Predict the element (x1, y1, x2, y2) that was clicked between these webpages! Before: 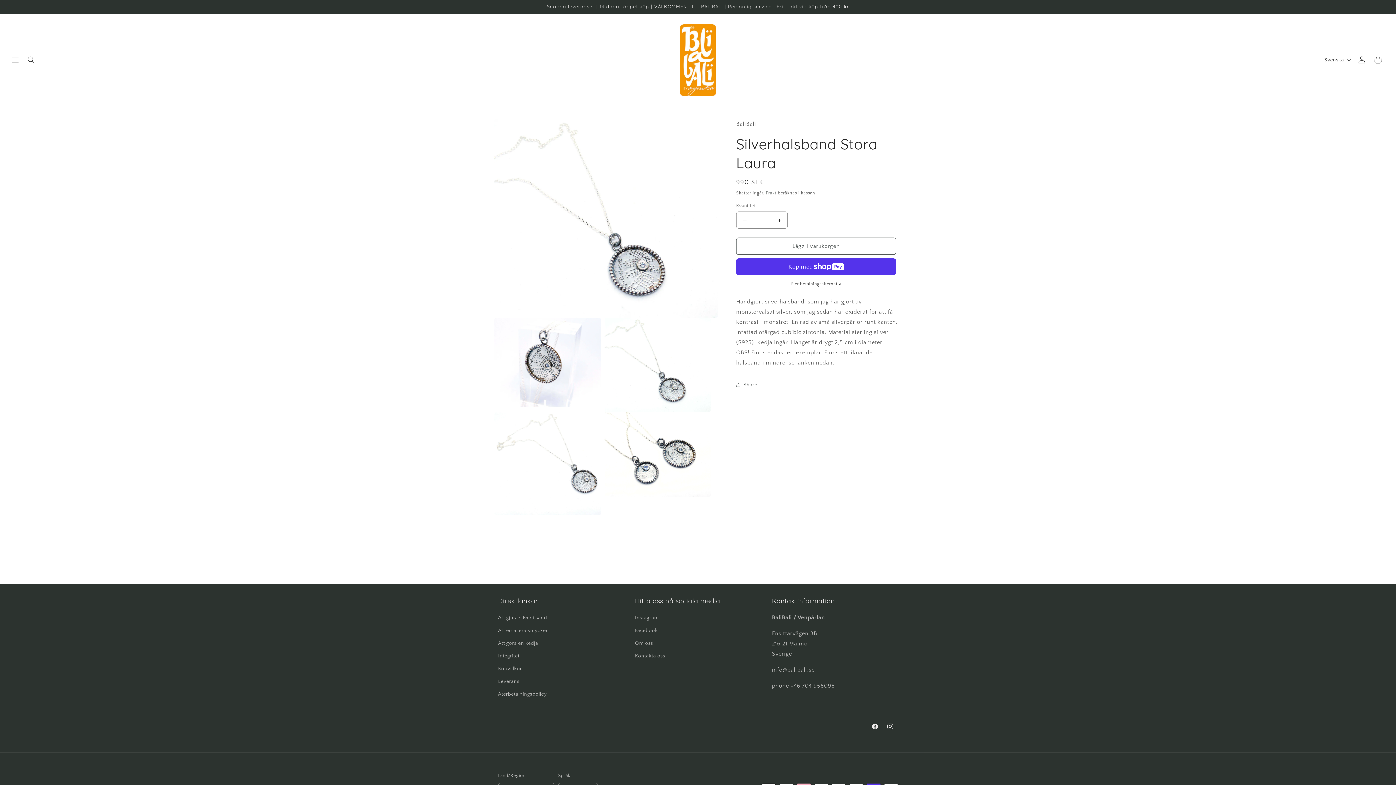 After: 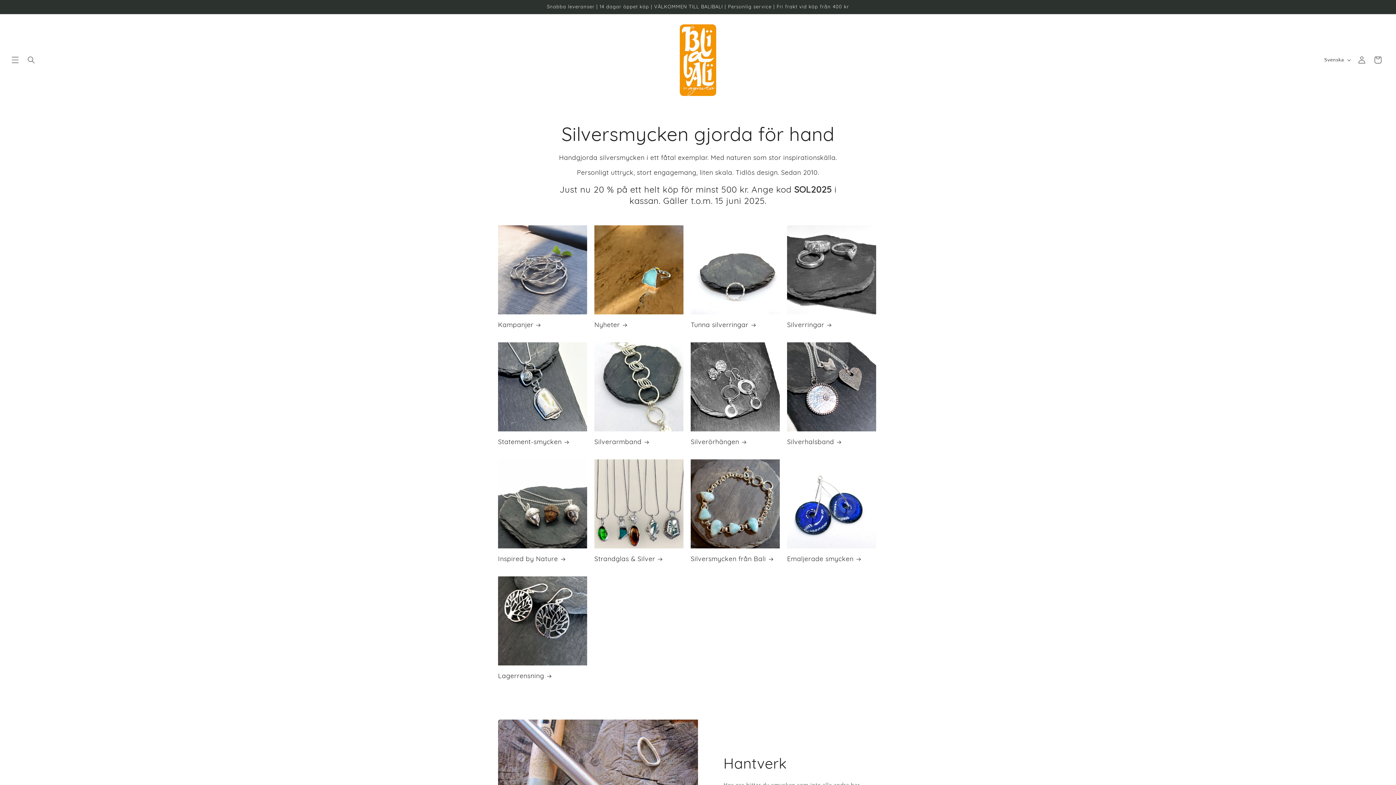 Action: bbox: (677, 21, 719, 98)